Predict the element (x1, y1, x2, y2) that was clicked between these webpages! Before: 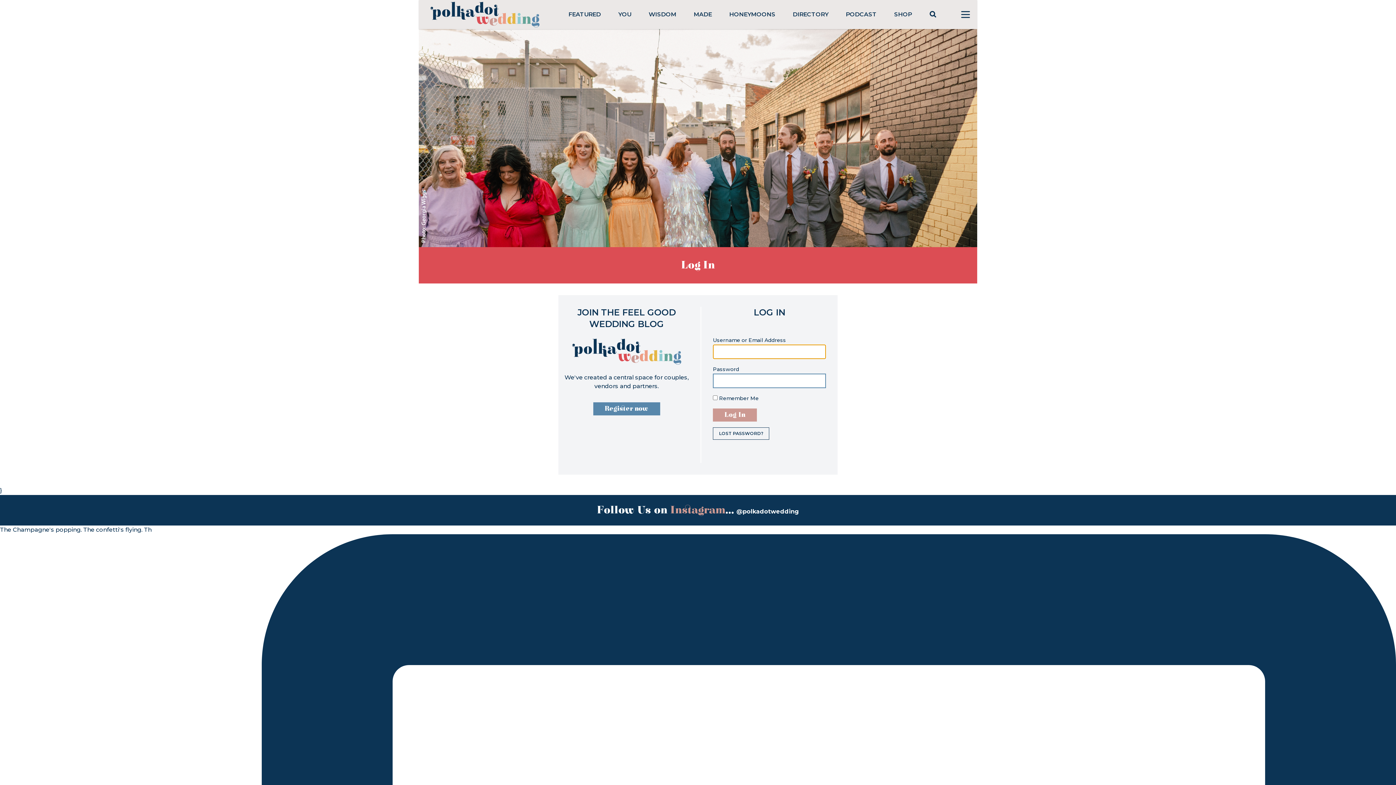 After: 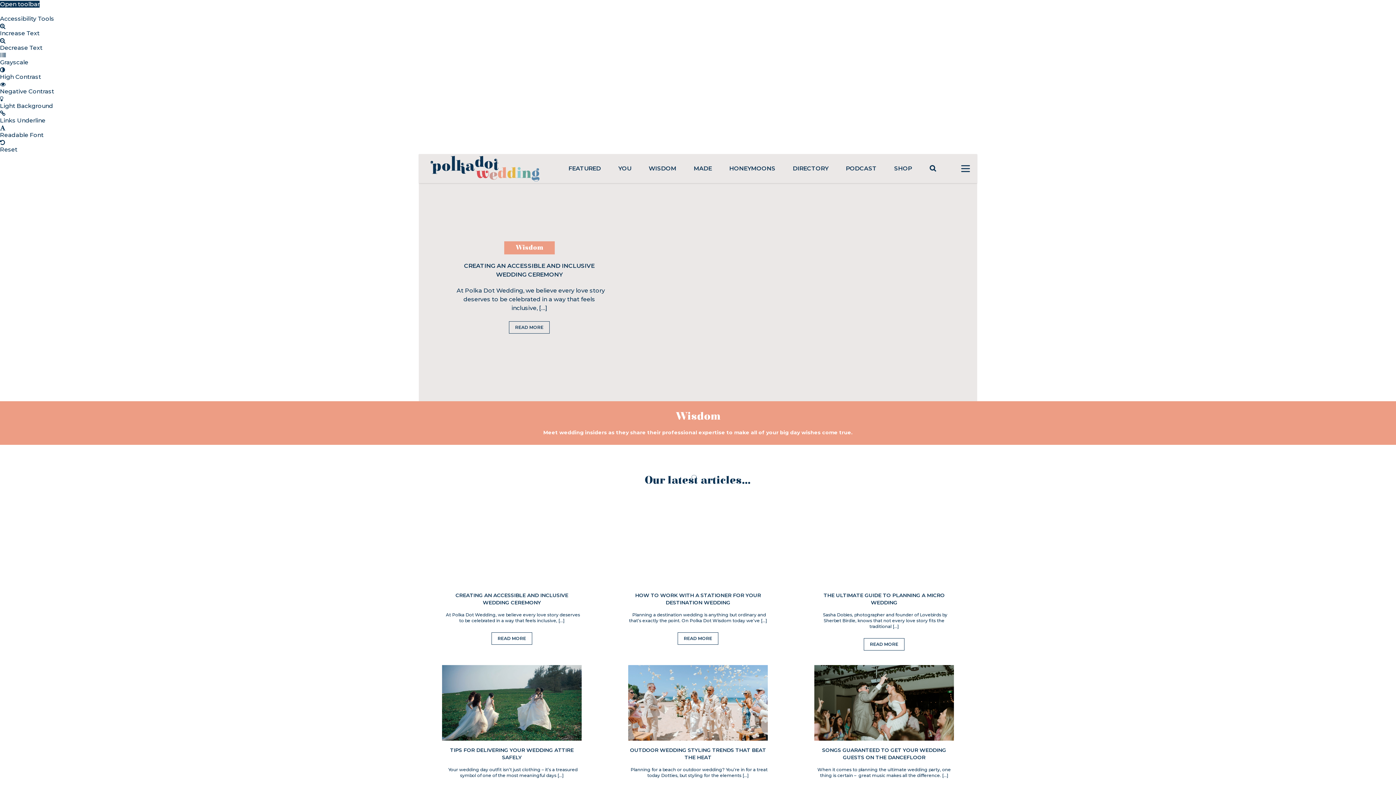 Action: label: WISDOM bbox: (648, 10, 676, 17)